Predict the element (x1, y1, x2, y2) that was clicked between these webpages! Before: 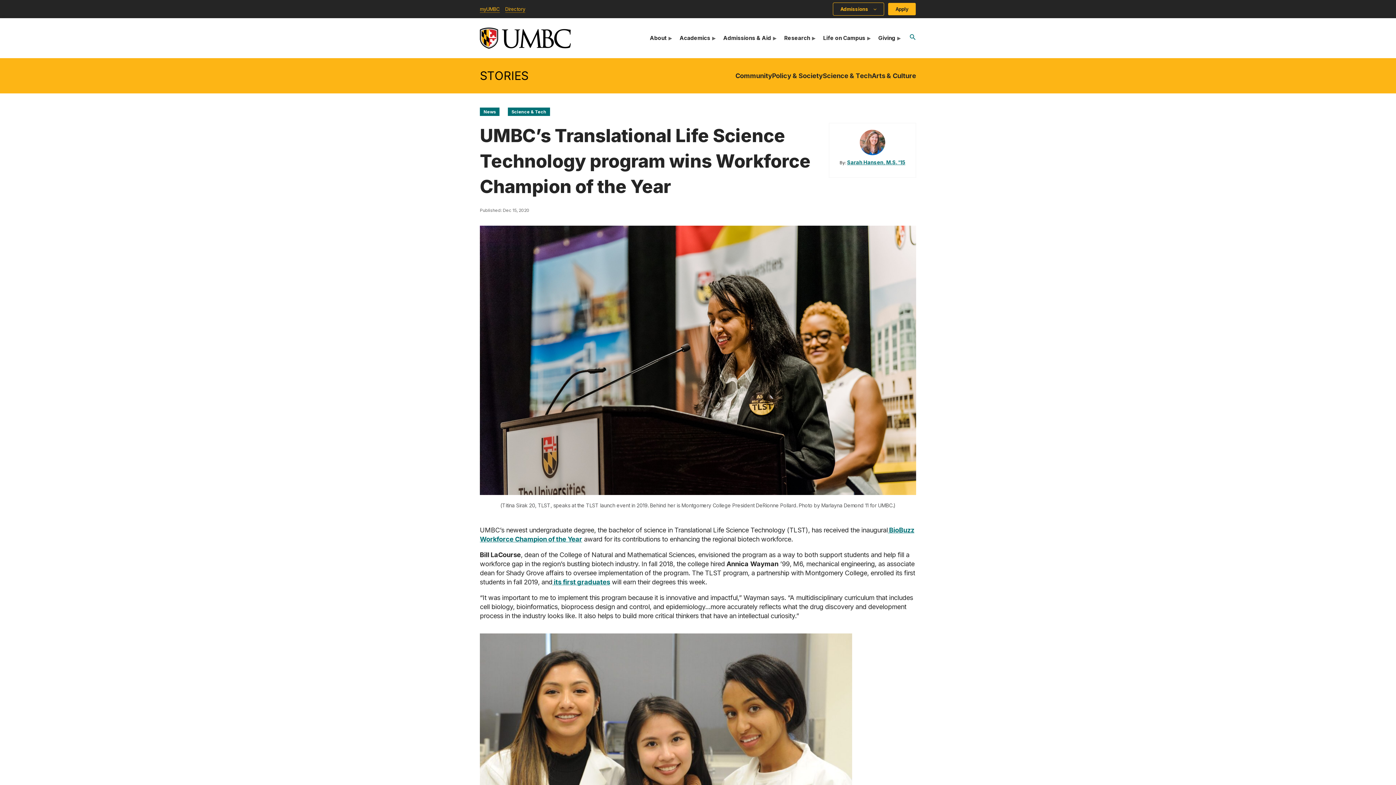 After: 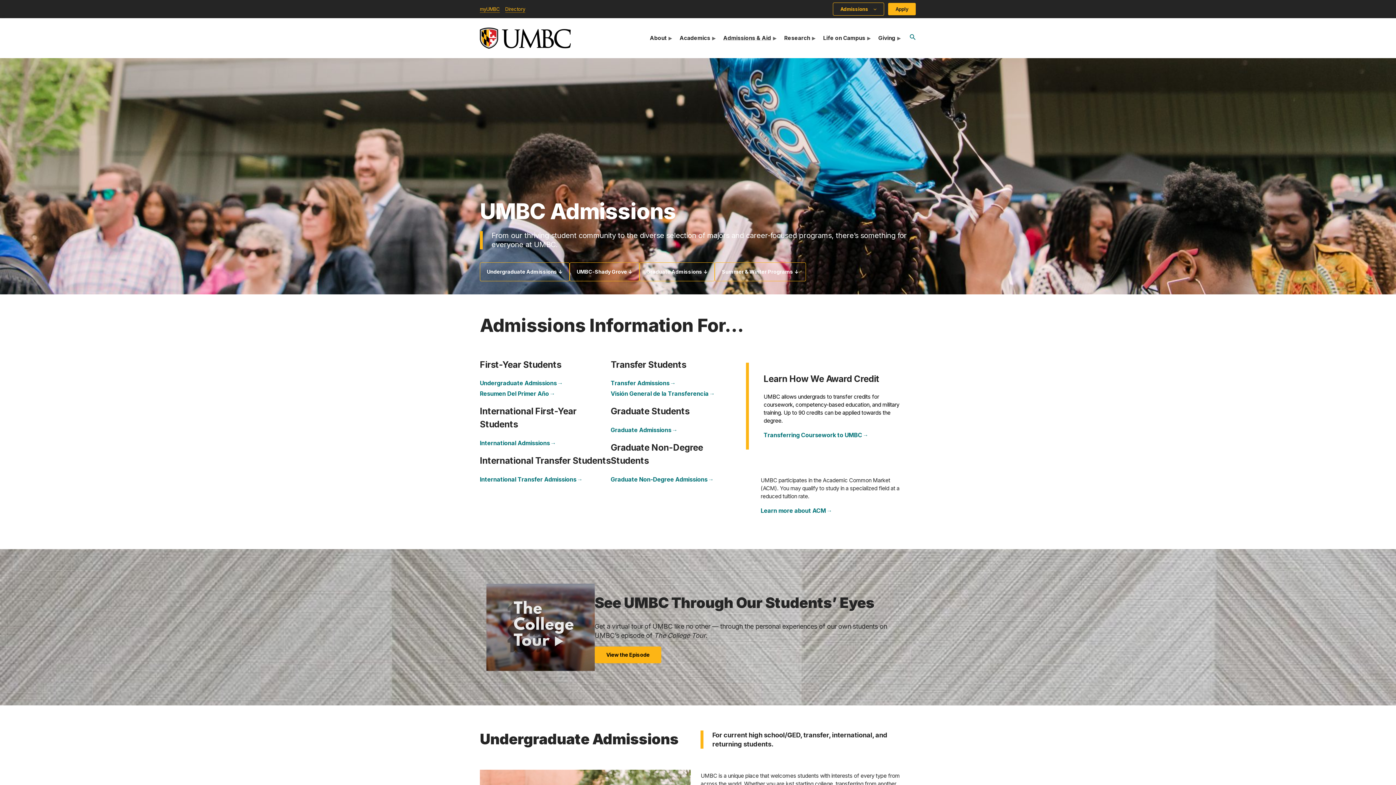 Action: bbox: (888, 2, 916, 15) label: Apply